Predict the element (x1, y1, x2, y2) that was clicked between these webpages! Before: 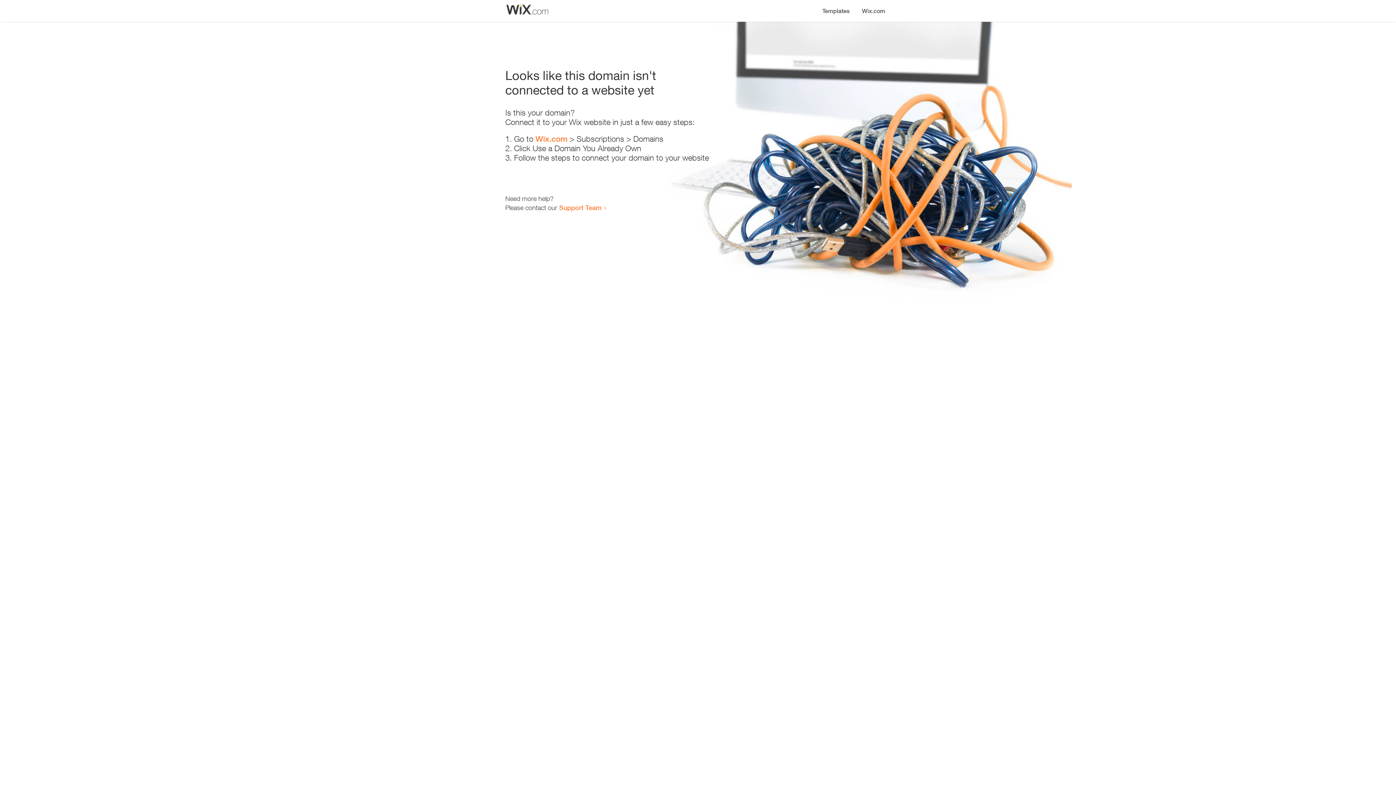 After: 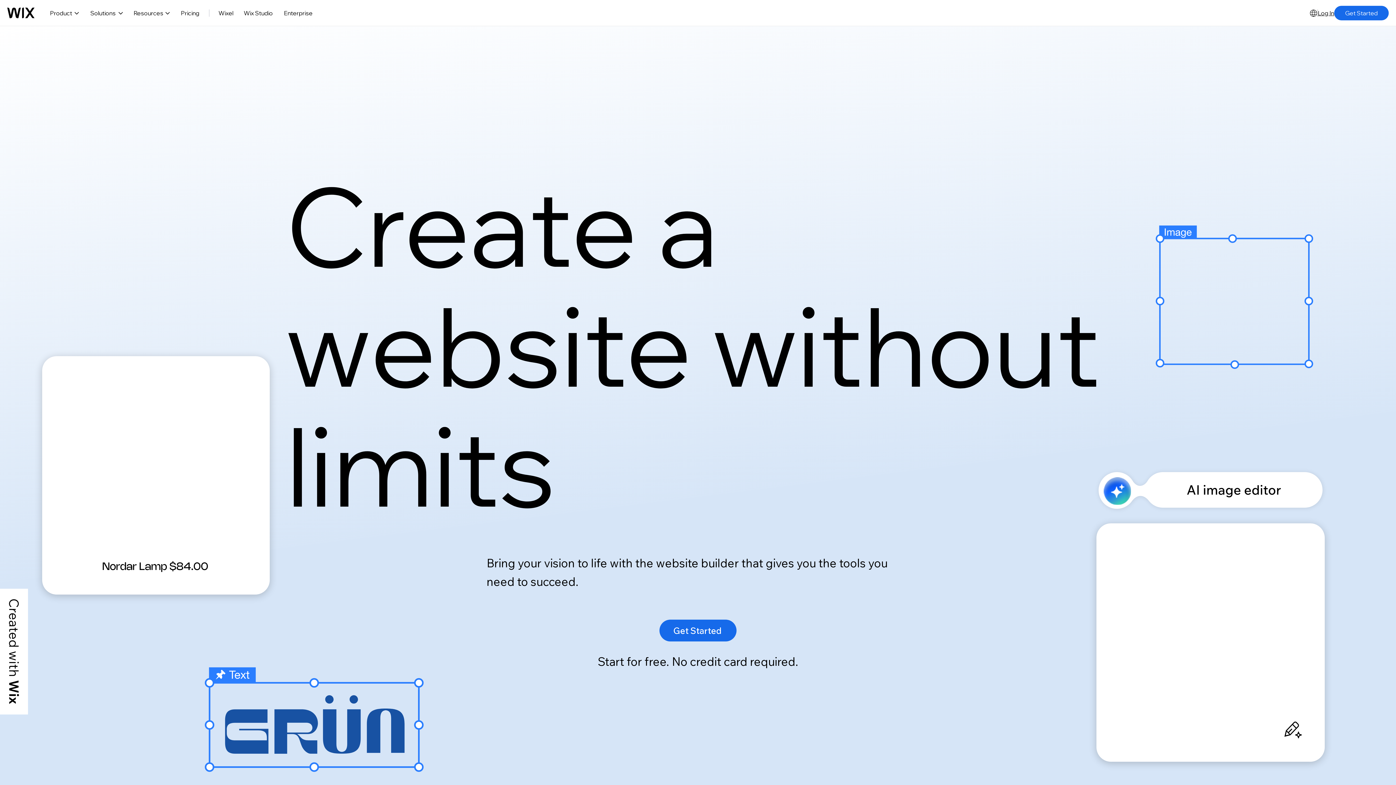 Action: label: Wix.com bbox: (535, 134, 567, 143)